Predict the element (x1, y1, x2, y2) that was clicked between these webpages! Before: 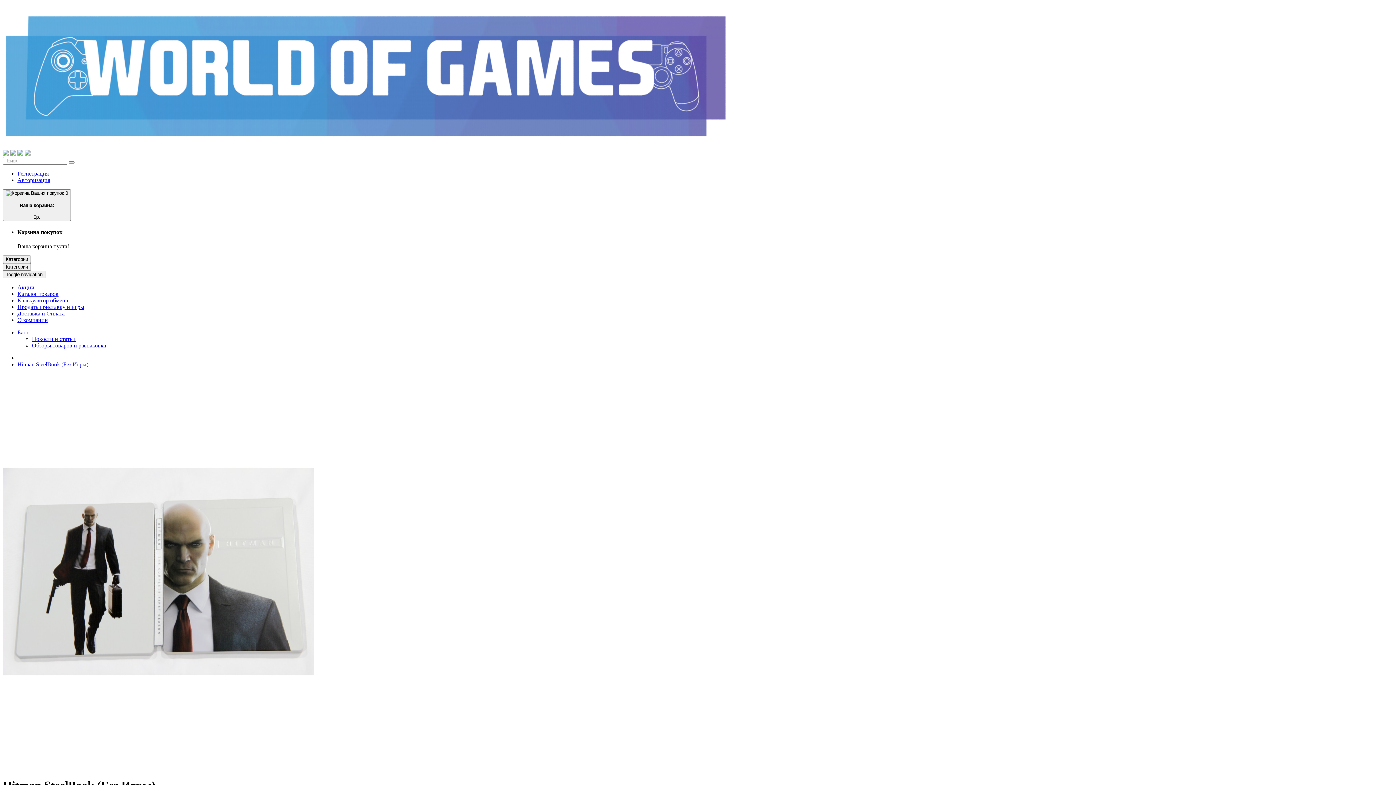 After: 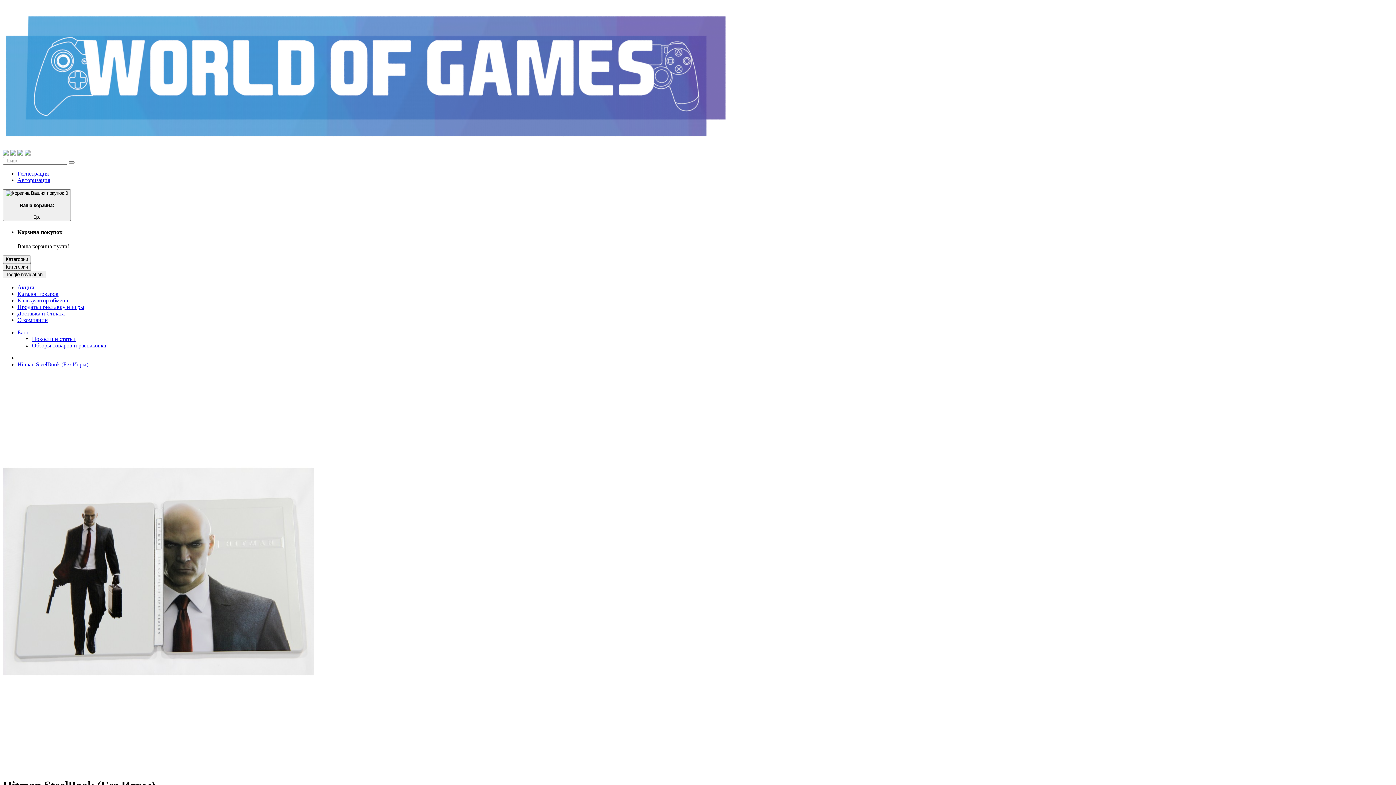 Action: bbox: (17, 150, 23, 156)